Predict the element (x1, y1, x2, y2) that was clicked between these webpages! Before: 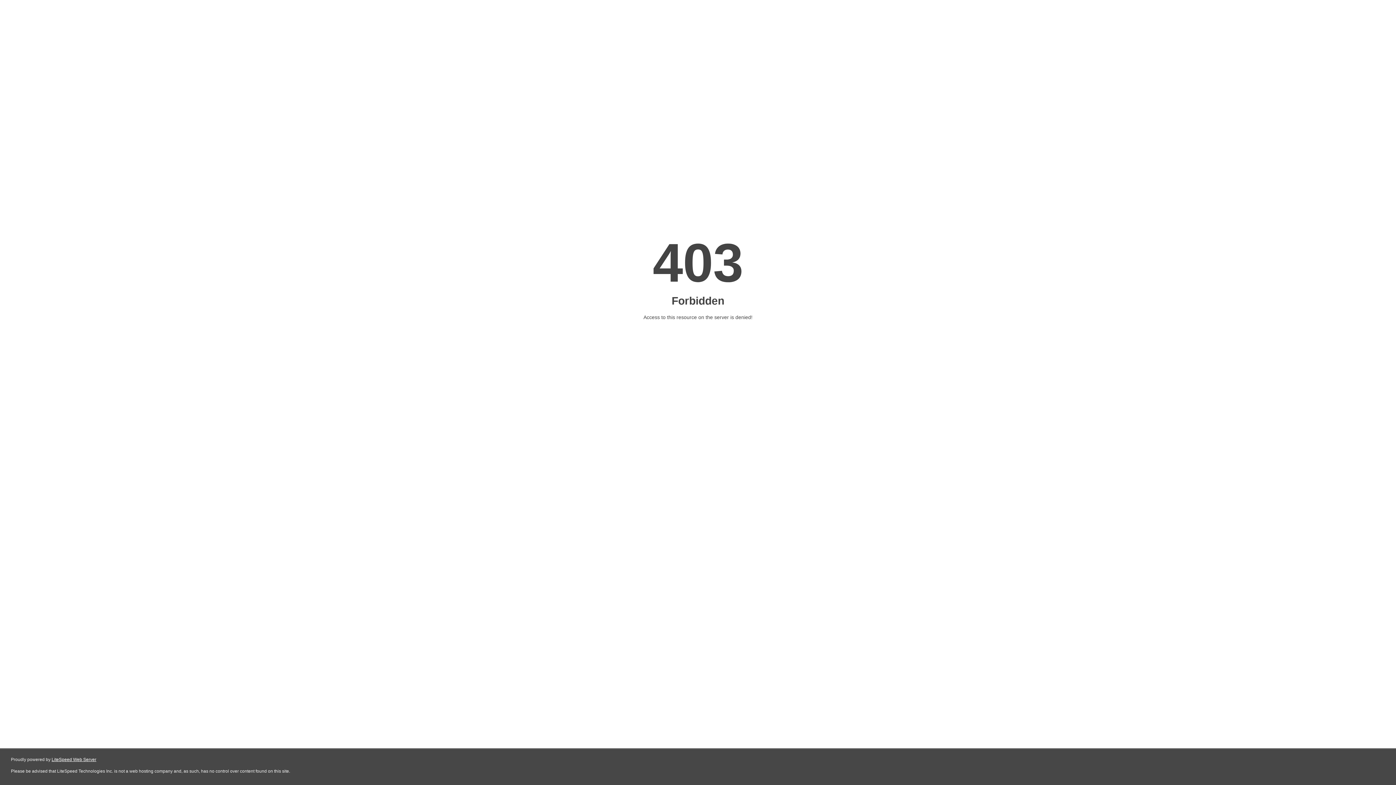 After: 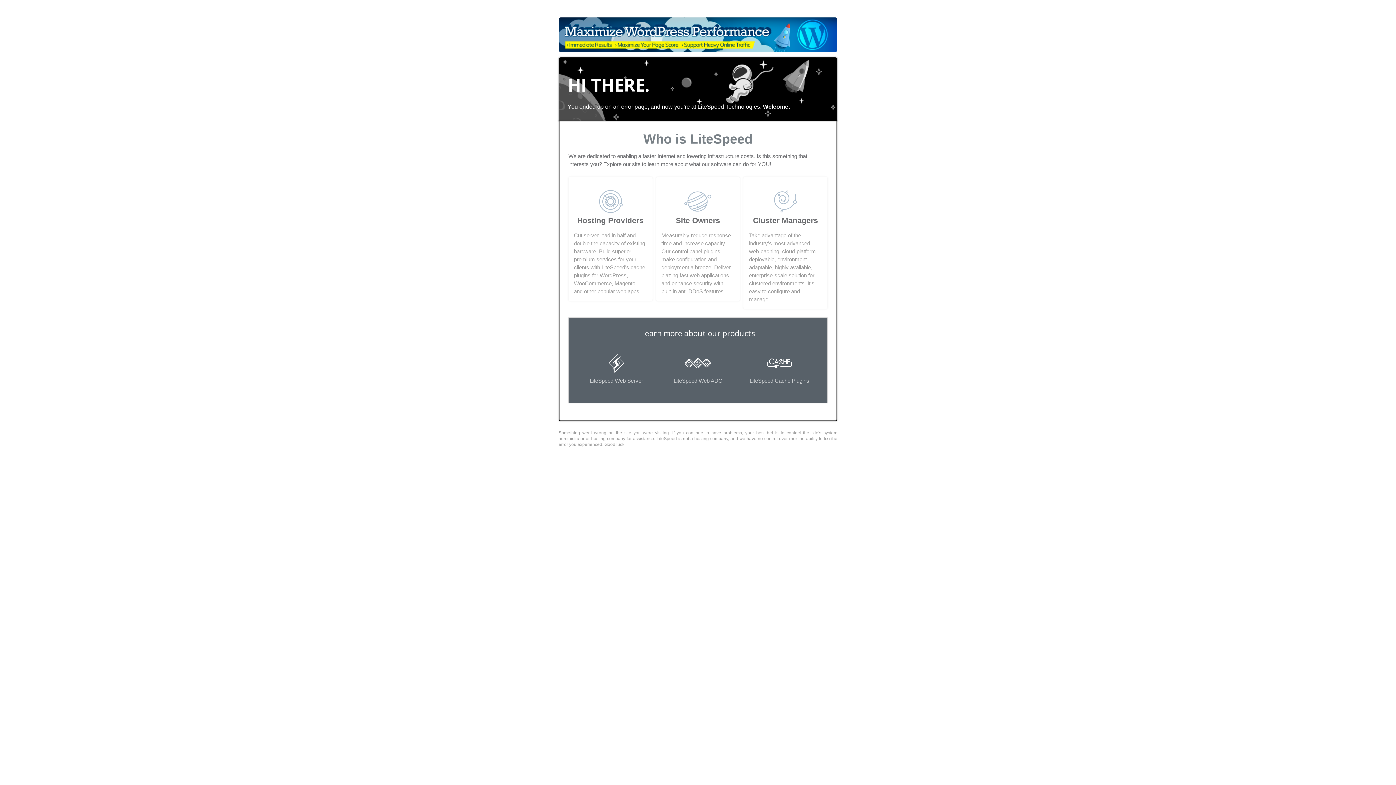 Action: label: LiteSpeed Web Server bbox: (51, 757, 96, 762)